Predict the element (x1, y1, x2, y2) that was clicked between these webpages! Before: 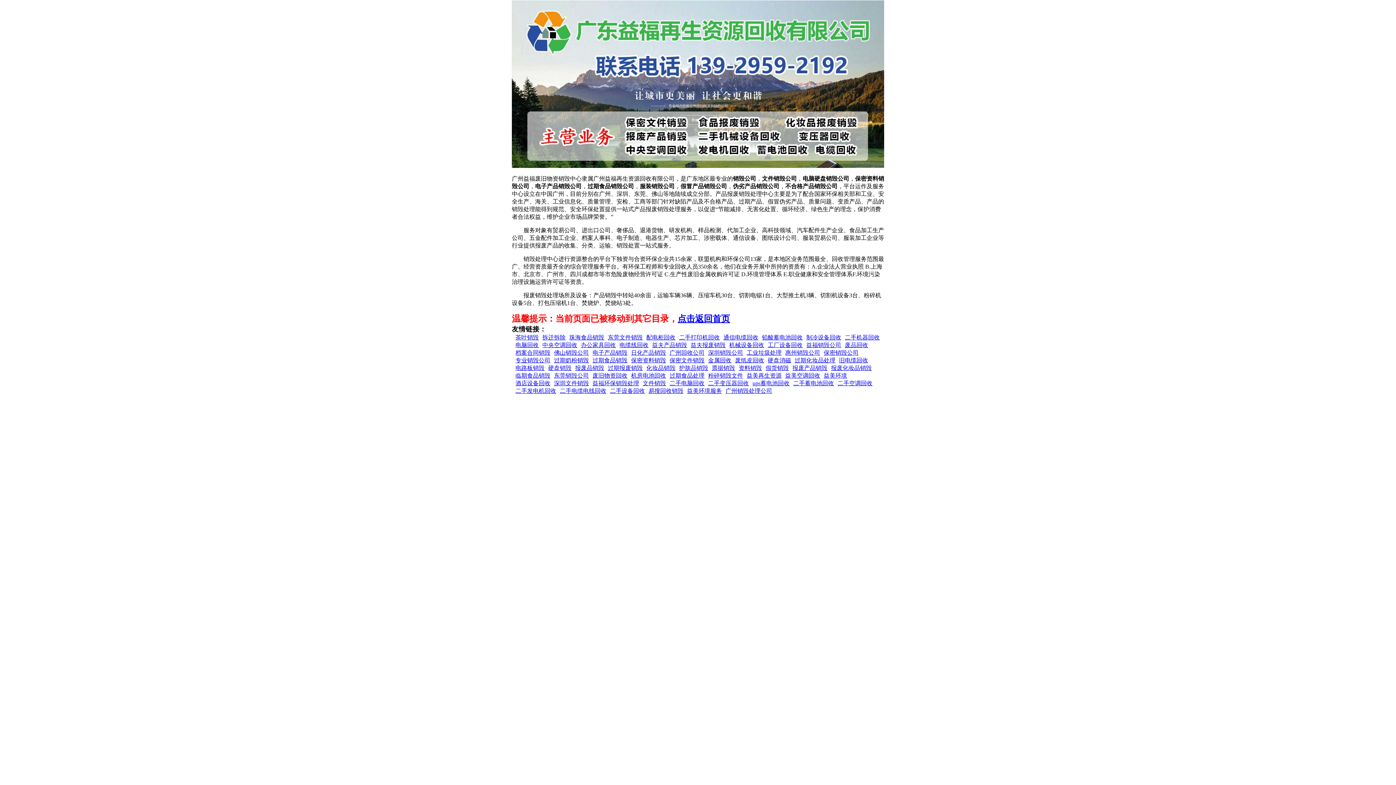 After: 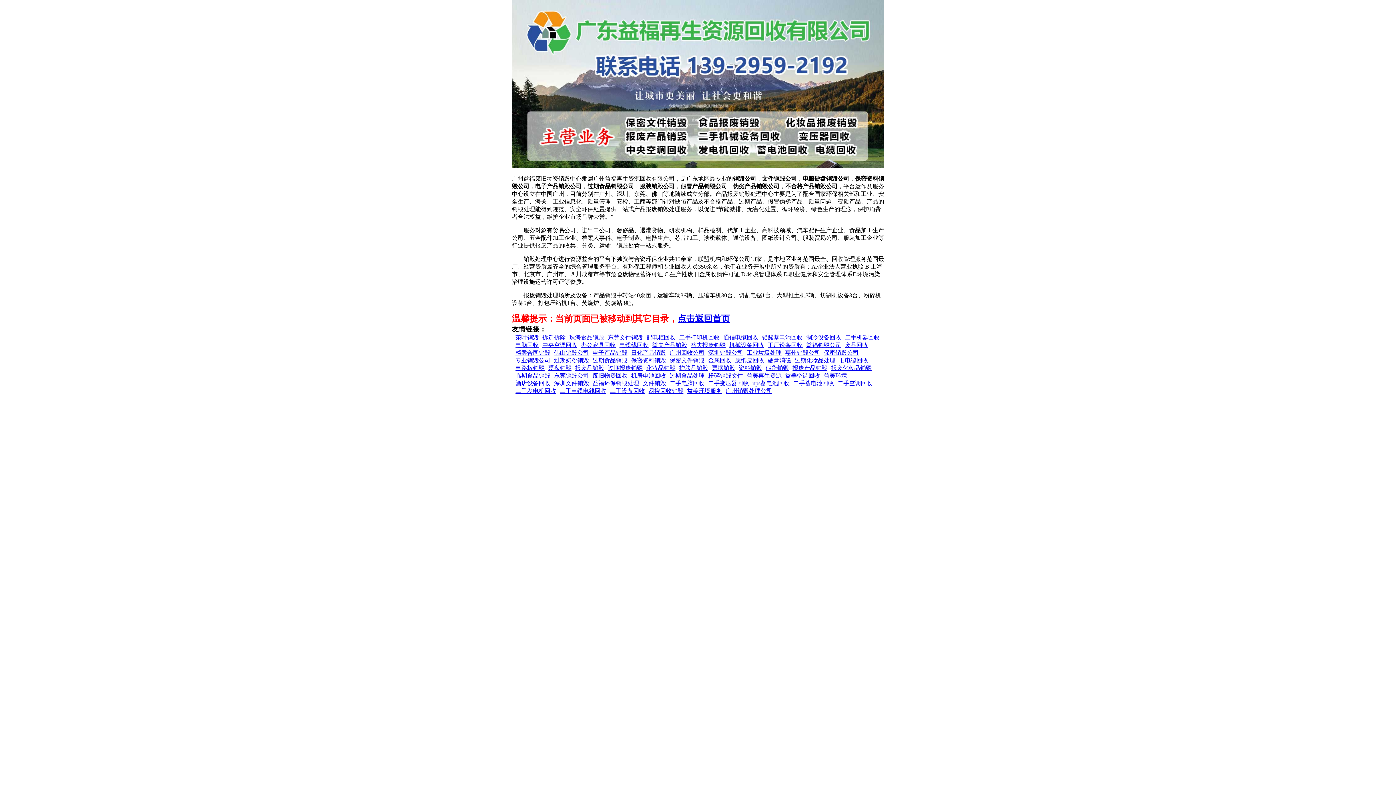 Action: label: 机房电池回收 bbox: (631, 372, 666, 378)